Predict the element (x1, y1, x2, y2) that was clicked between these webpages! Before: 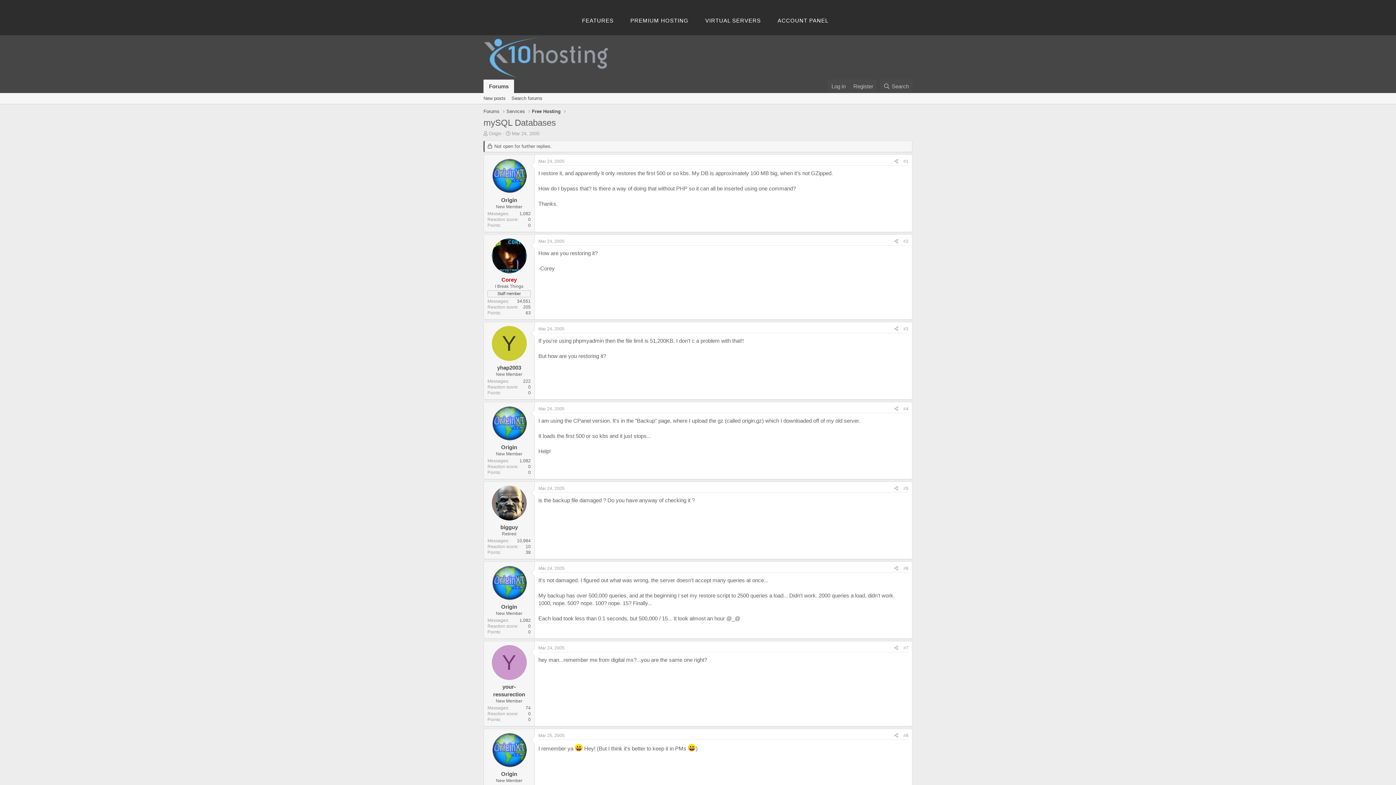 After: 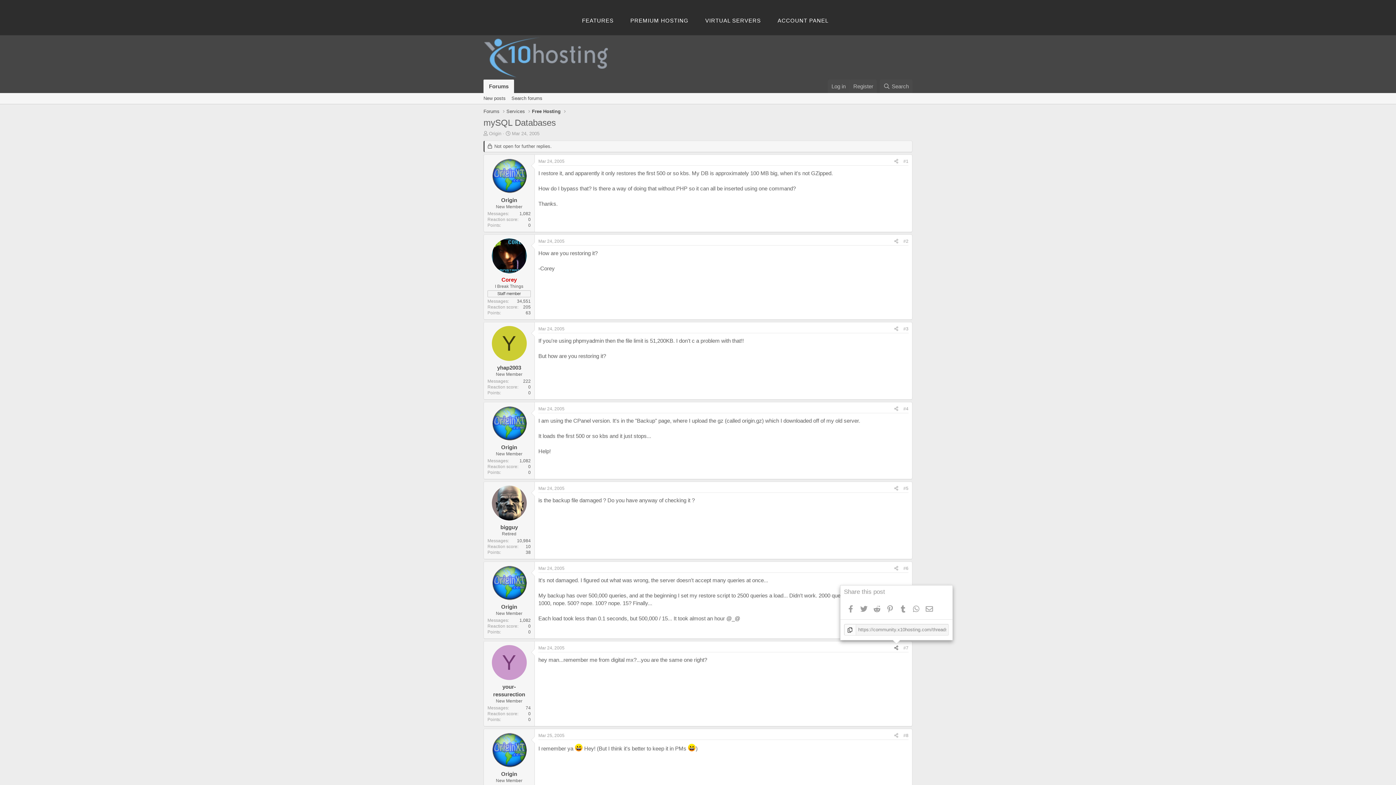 Action: bbox: (892, 644, 901, 652) label: Share